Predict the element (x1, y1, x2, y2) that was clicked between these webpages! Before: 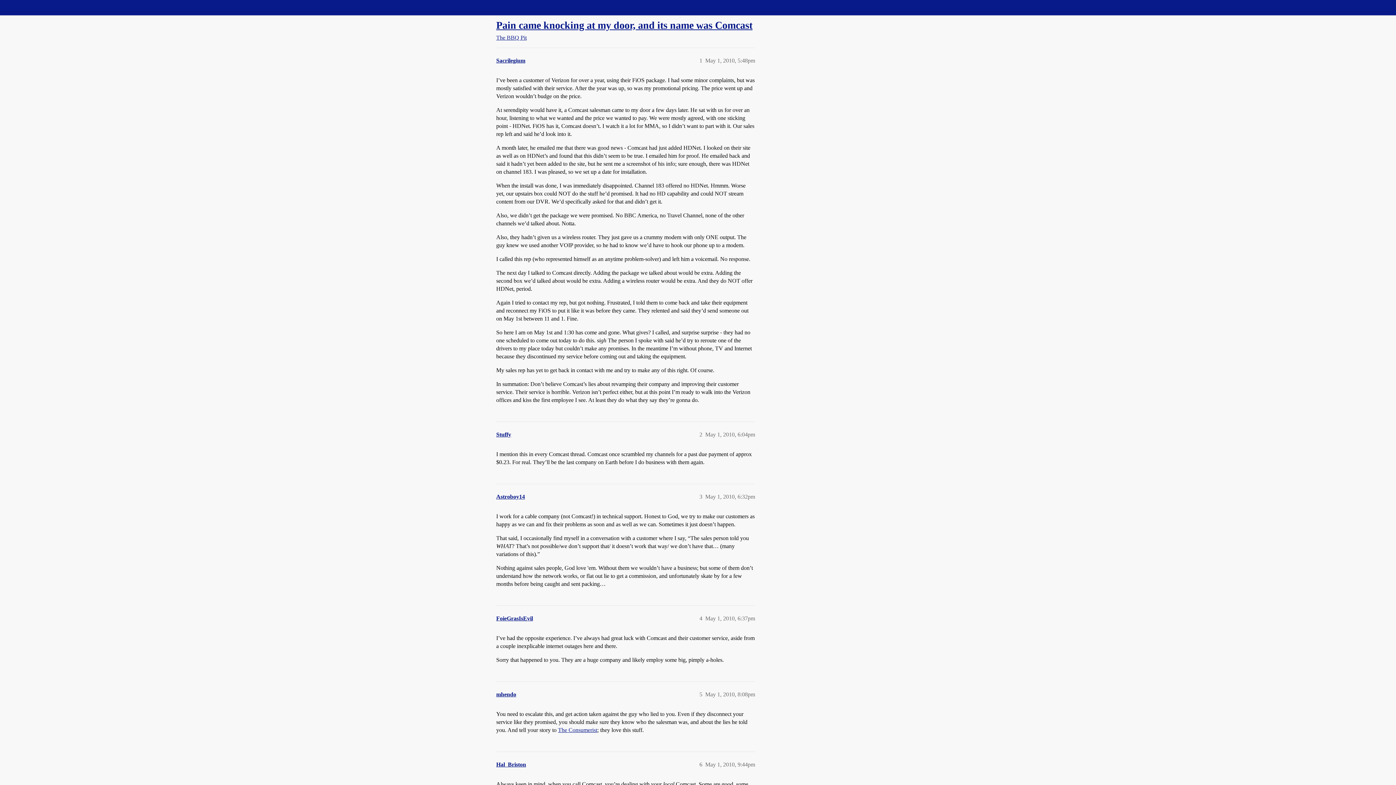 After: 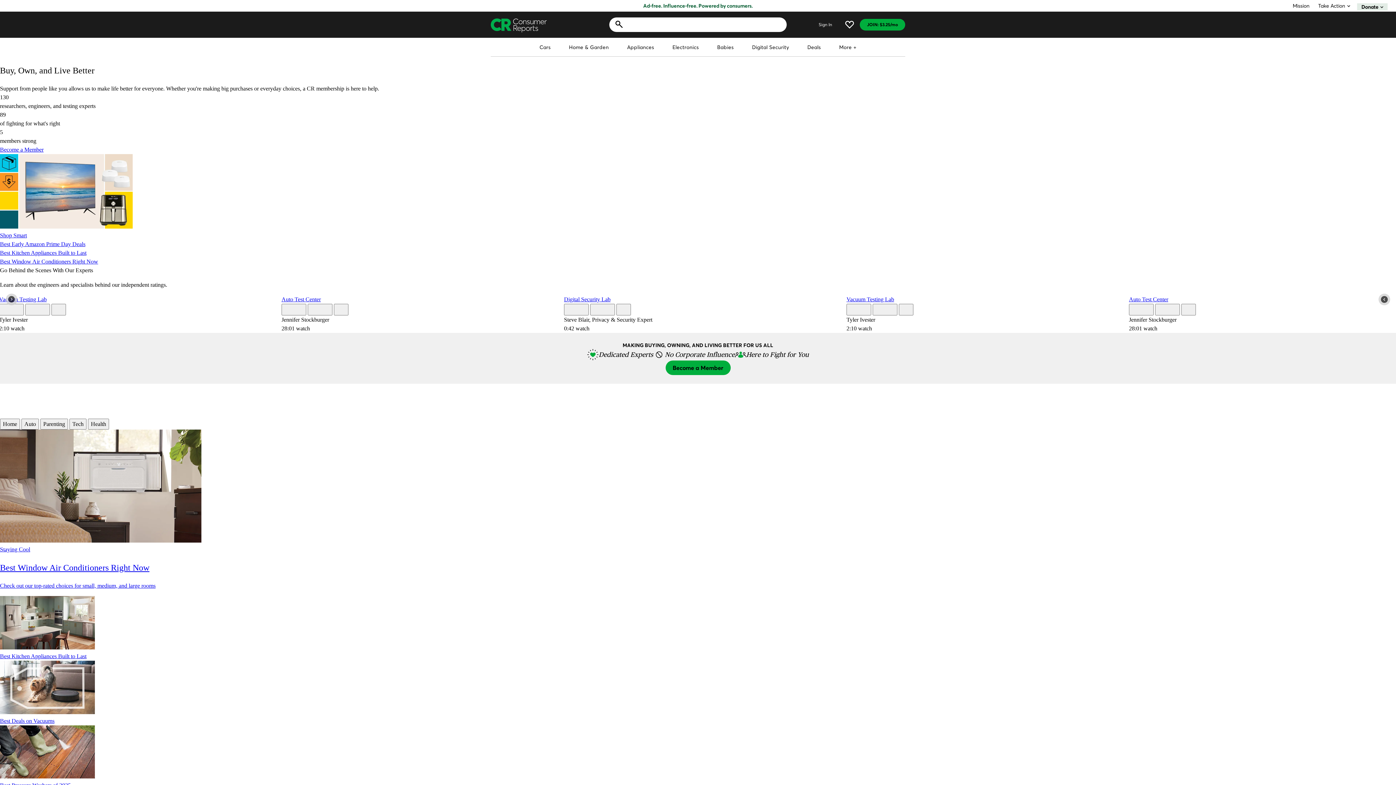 Action: label: The Consumerist bbox: (558, 727, 597, 733)